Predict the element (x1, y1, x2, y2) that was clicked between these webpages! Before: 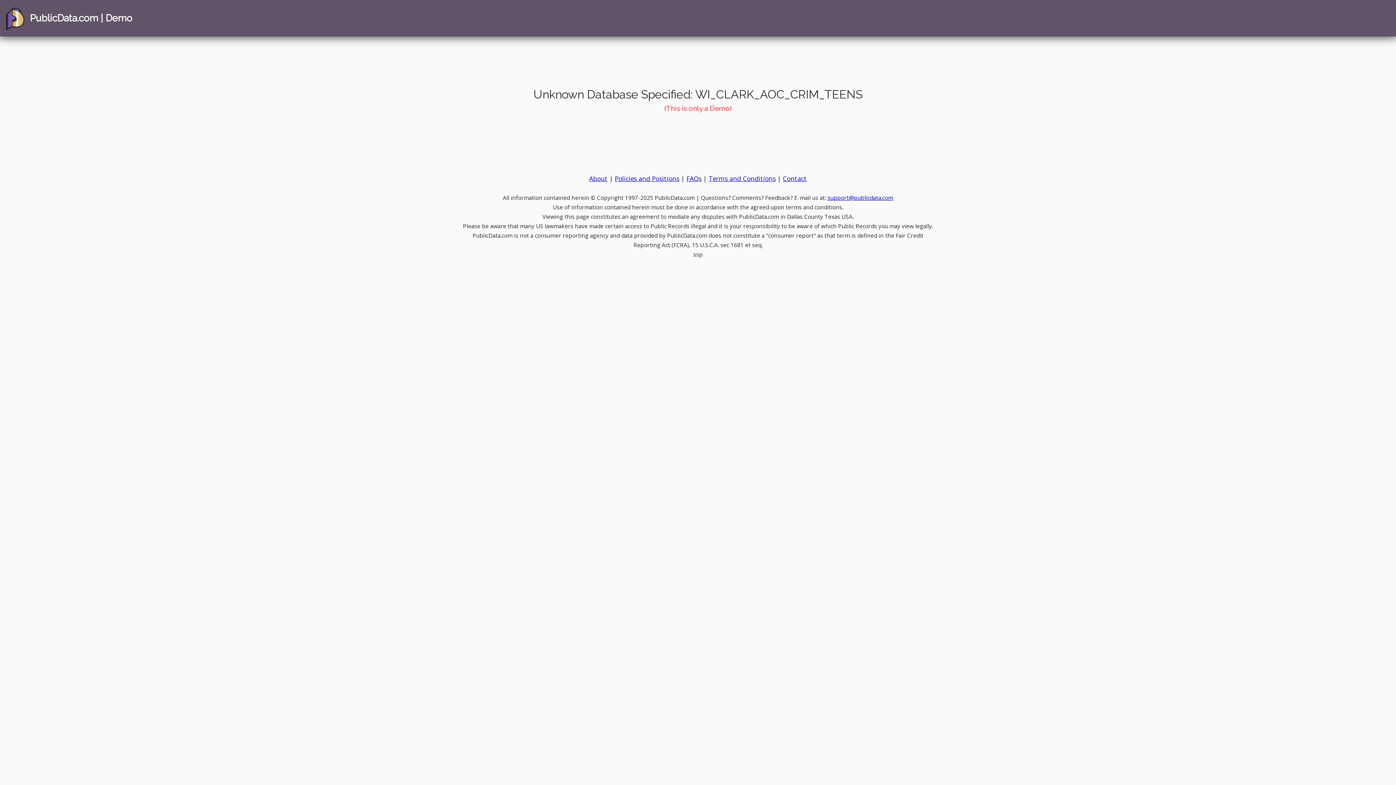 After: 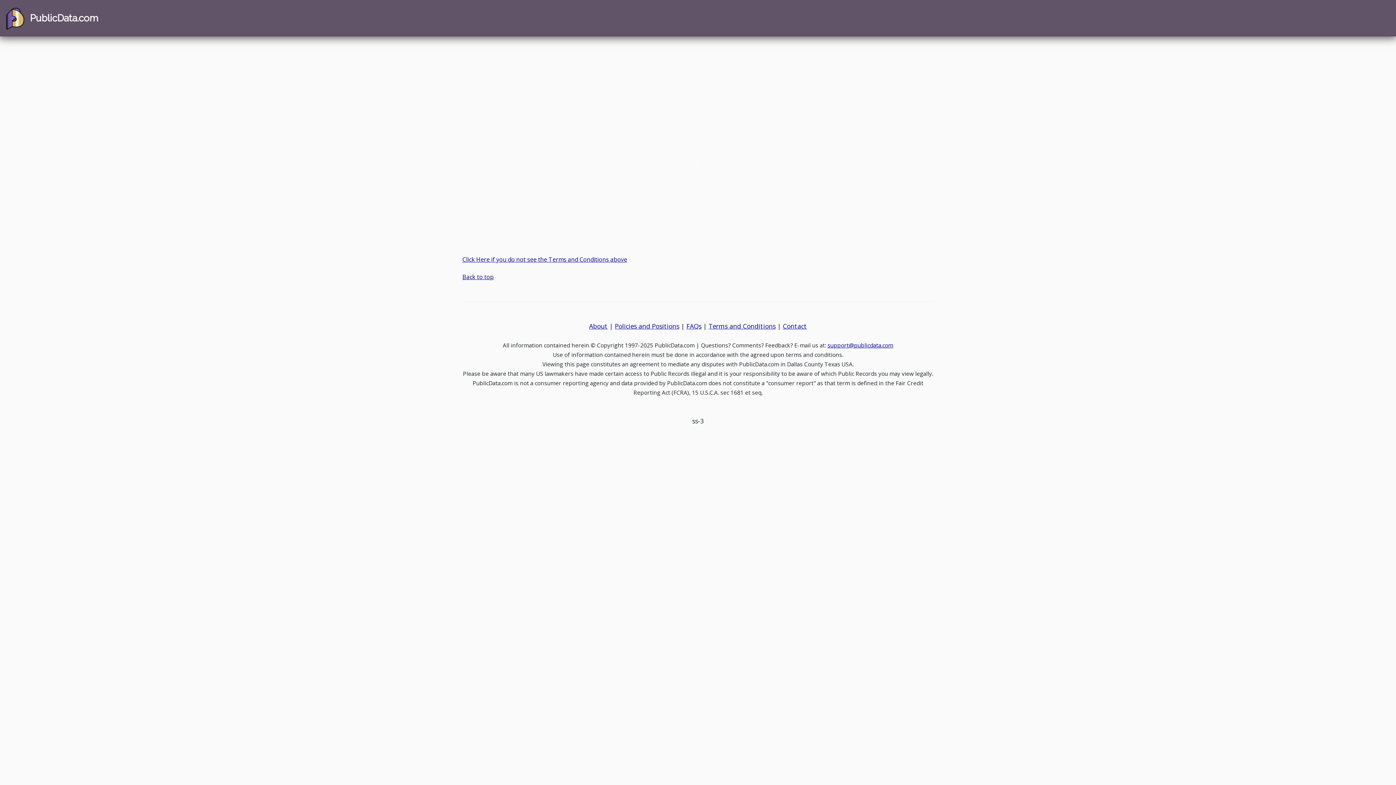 Action: label: Terms and Conditions bbox: (708, 174, 775, 182)